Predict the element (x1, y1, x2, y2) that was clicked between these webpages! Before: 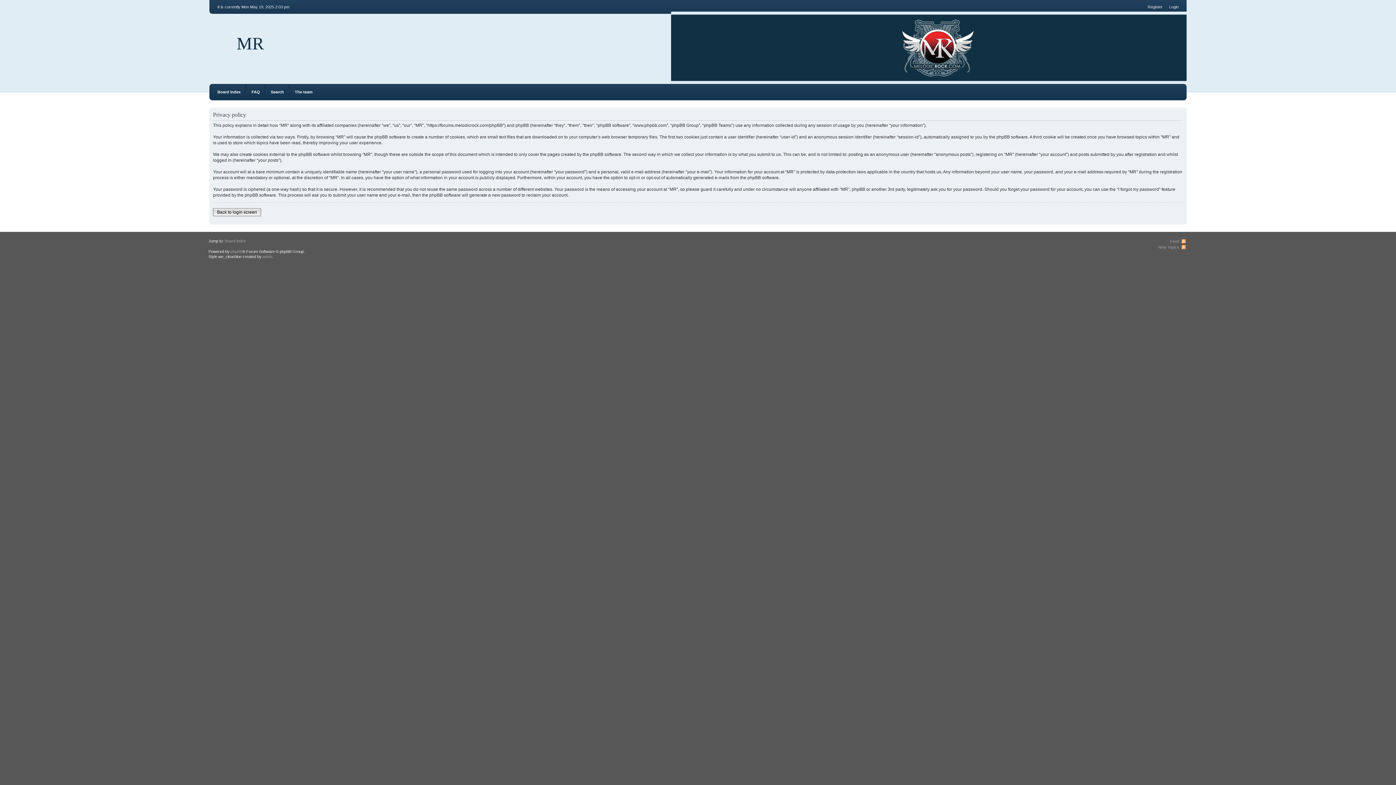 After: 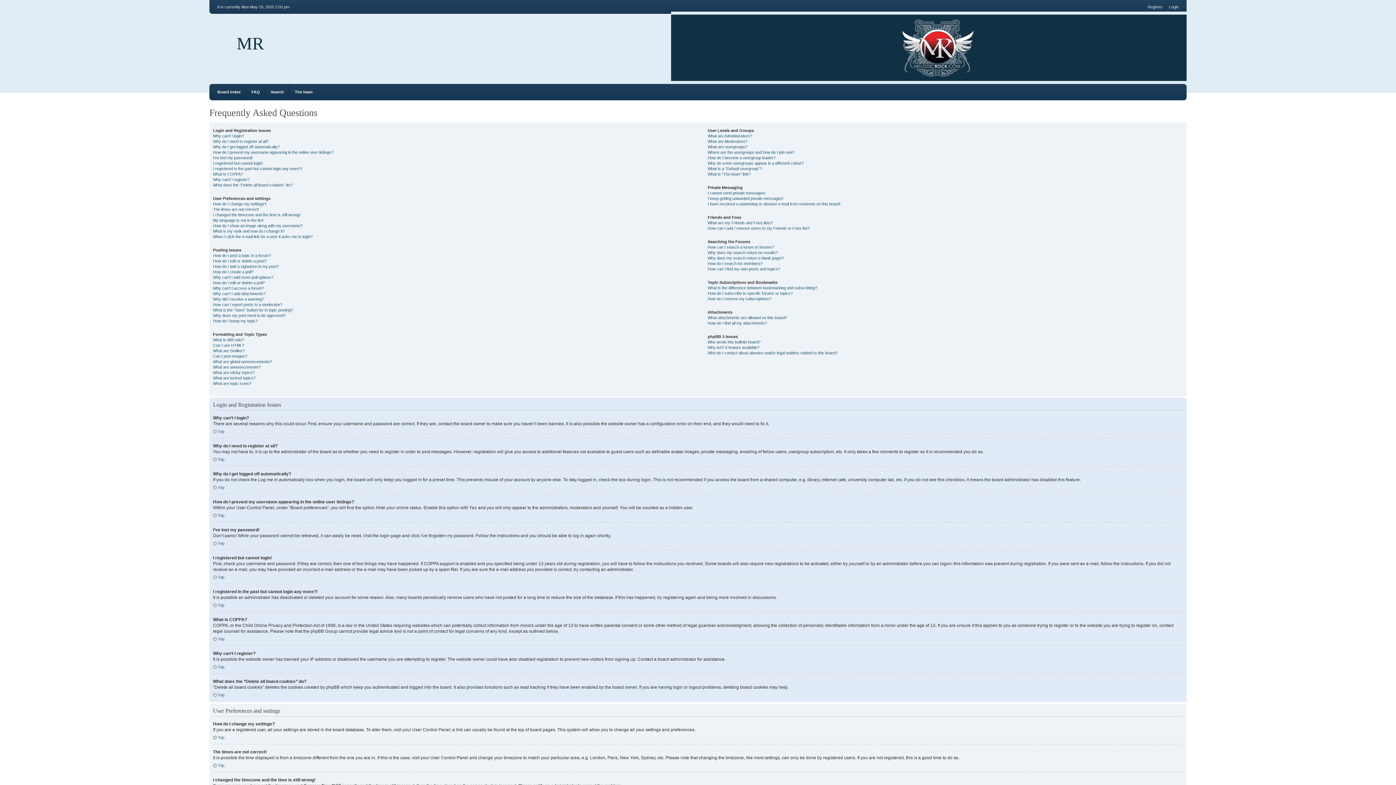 Action: bbox: (251, 89, 260, 94) label: FAQ